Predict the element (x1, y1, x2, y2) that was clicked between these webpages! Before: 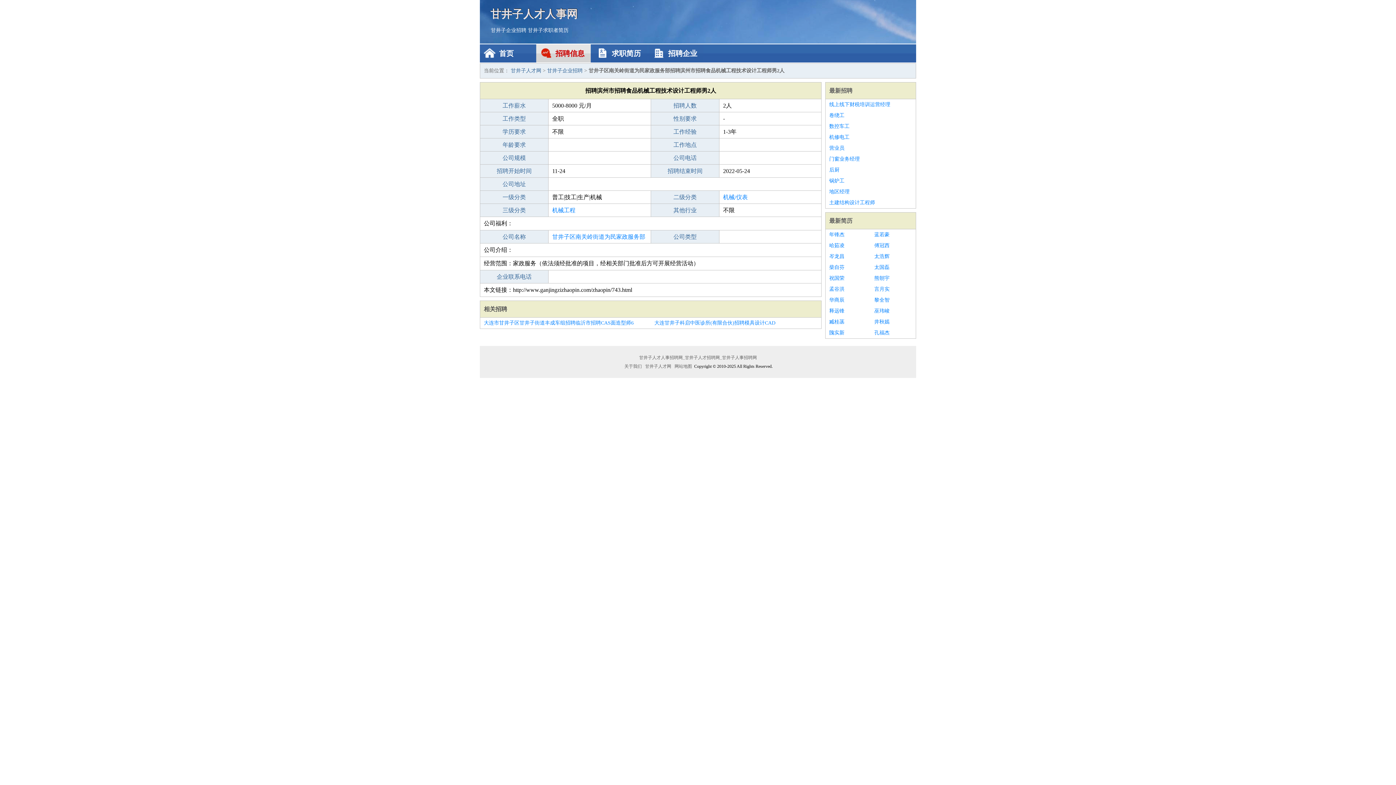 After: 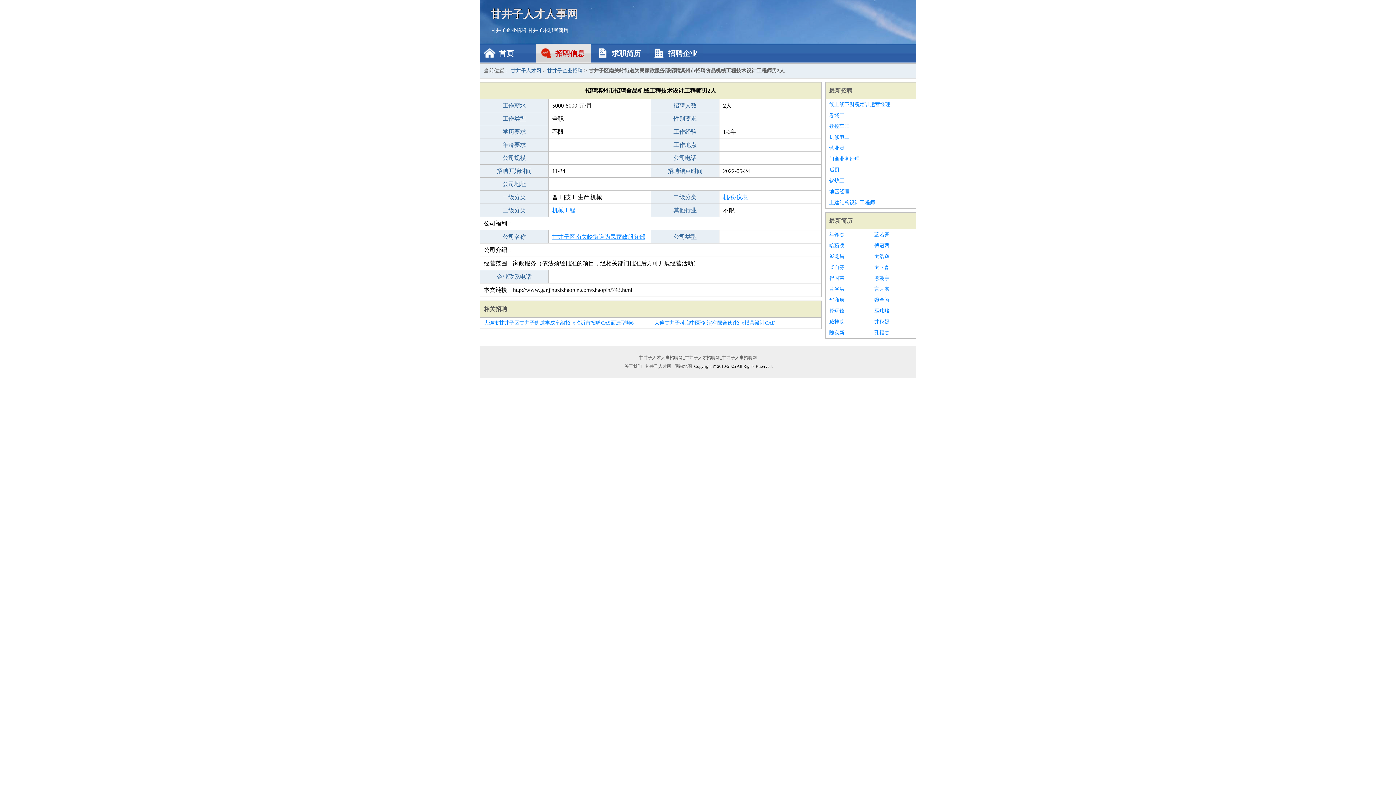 Action: label: 甘井子区南关岭街道为民家政服务部 bbox: (552, 233, 645, 240)